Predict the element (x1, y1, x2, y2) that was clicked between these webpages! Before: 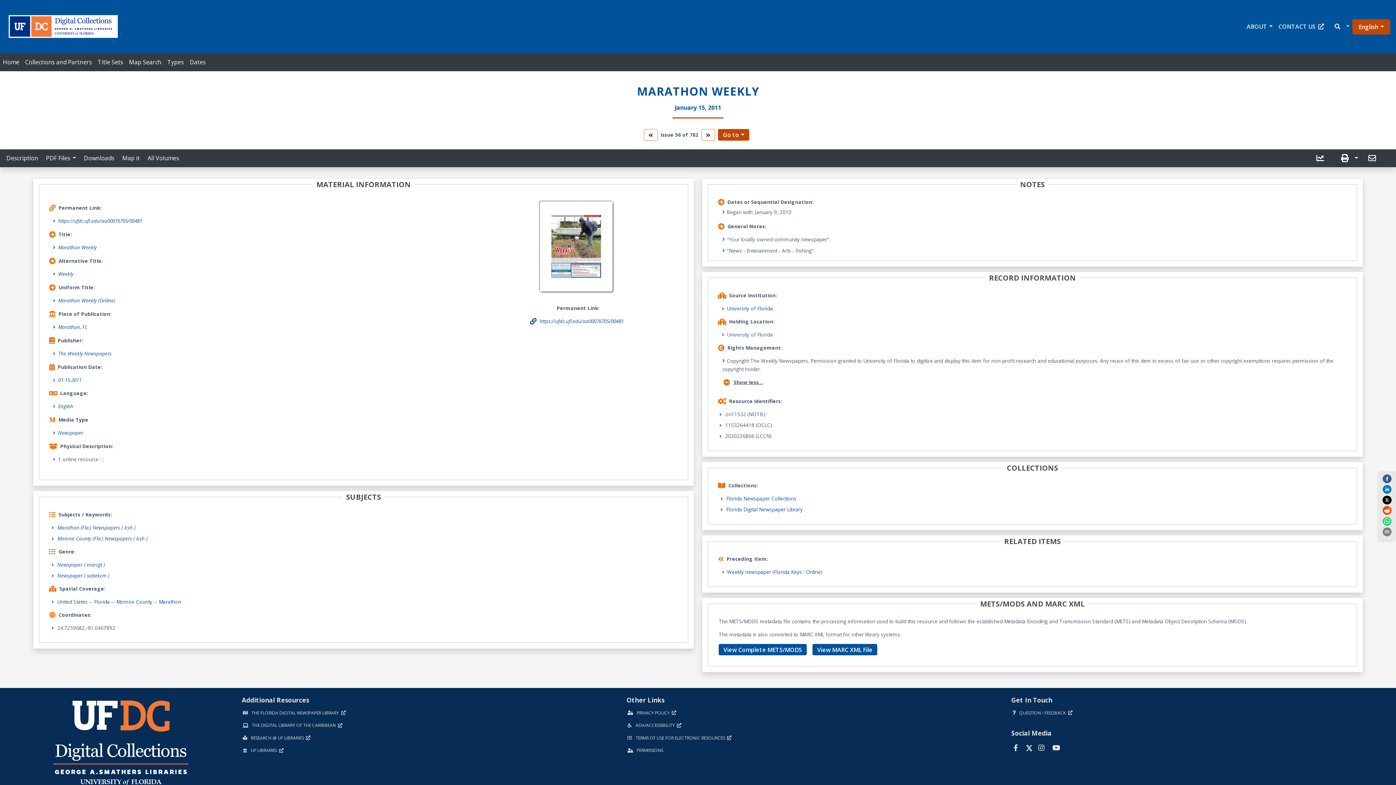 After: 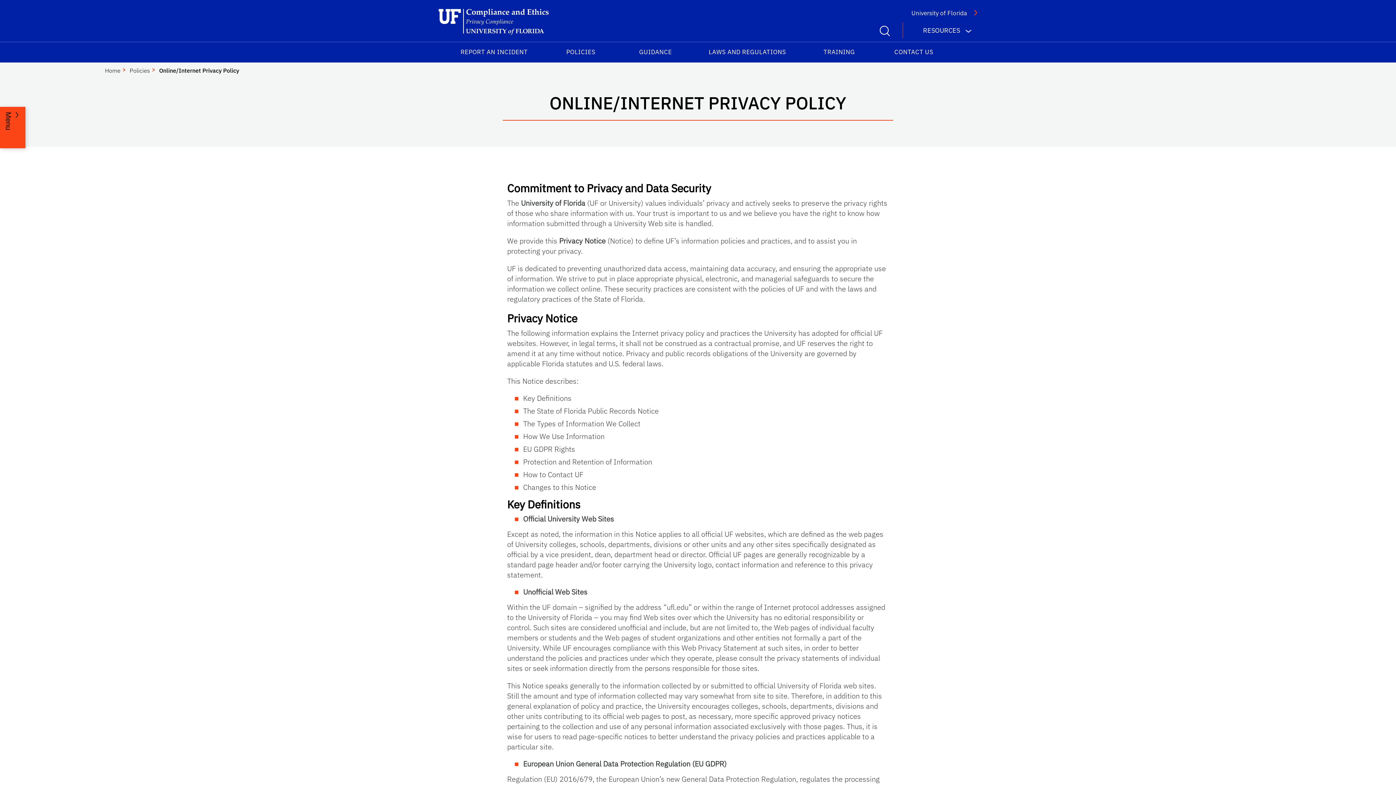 Action: label: PRIVACY POLICY  bbox: (626, 710, 680, 716)